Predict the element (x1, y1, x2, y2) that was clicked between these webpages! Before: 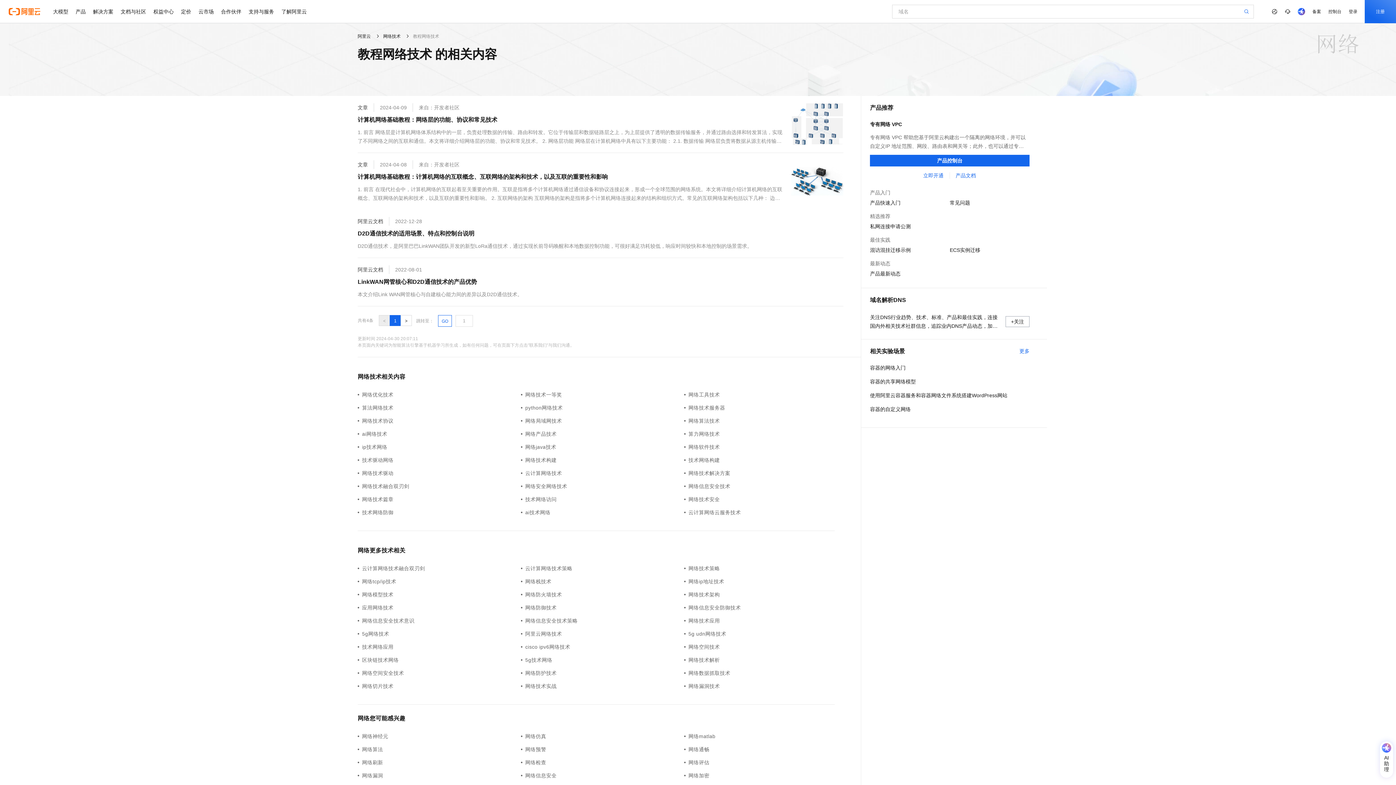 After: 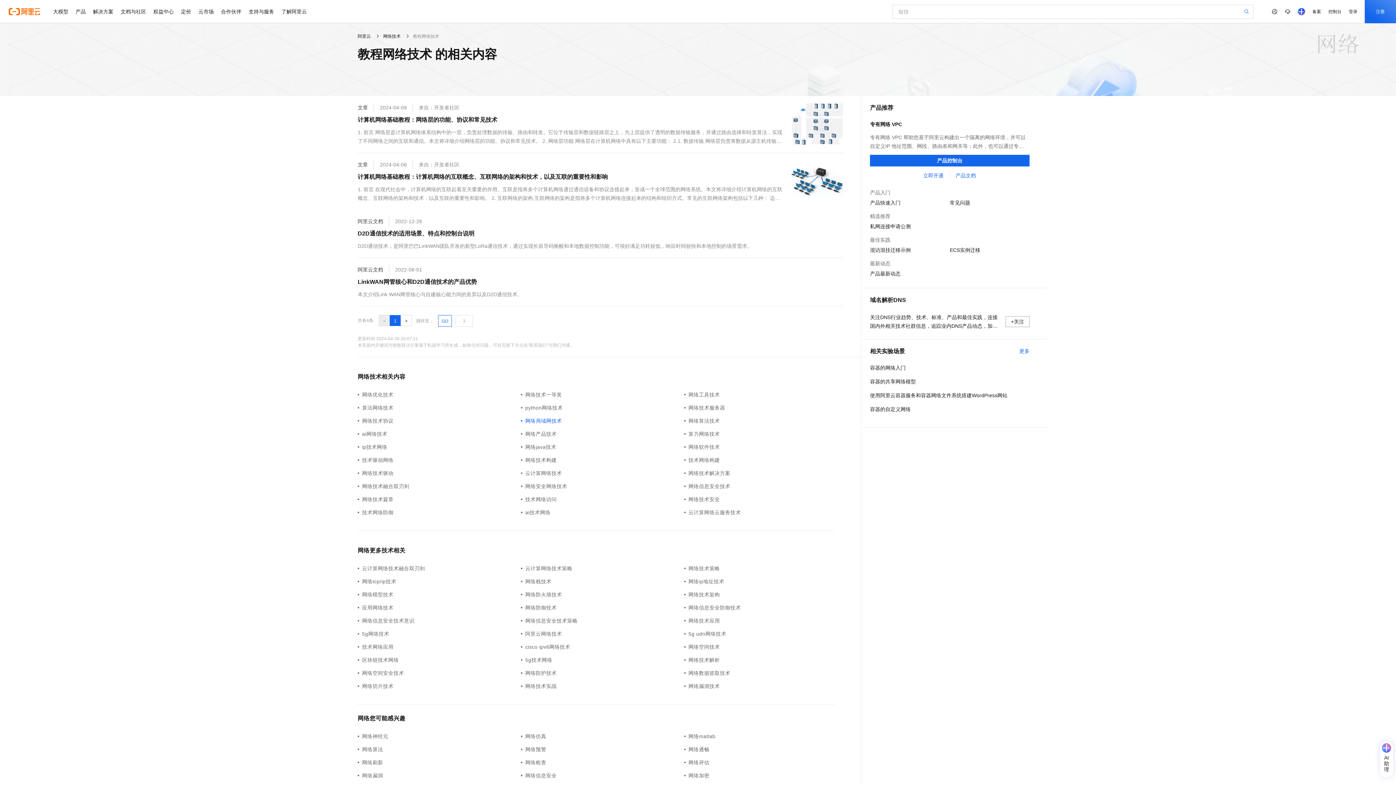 Action: bbox: (521, 417, 684, 425) label: 网络局域网技术